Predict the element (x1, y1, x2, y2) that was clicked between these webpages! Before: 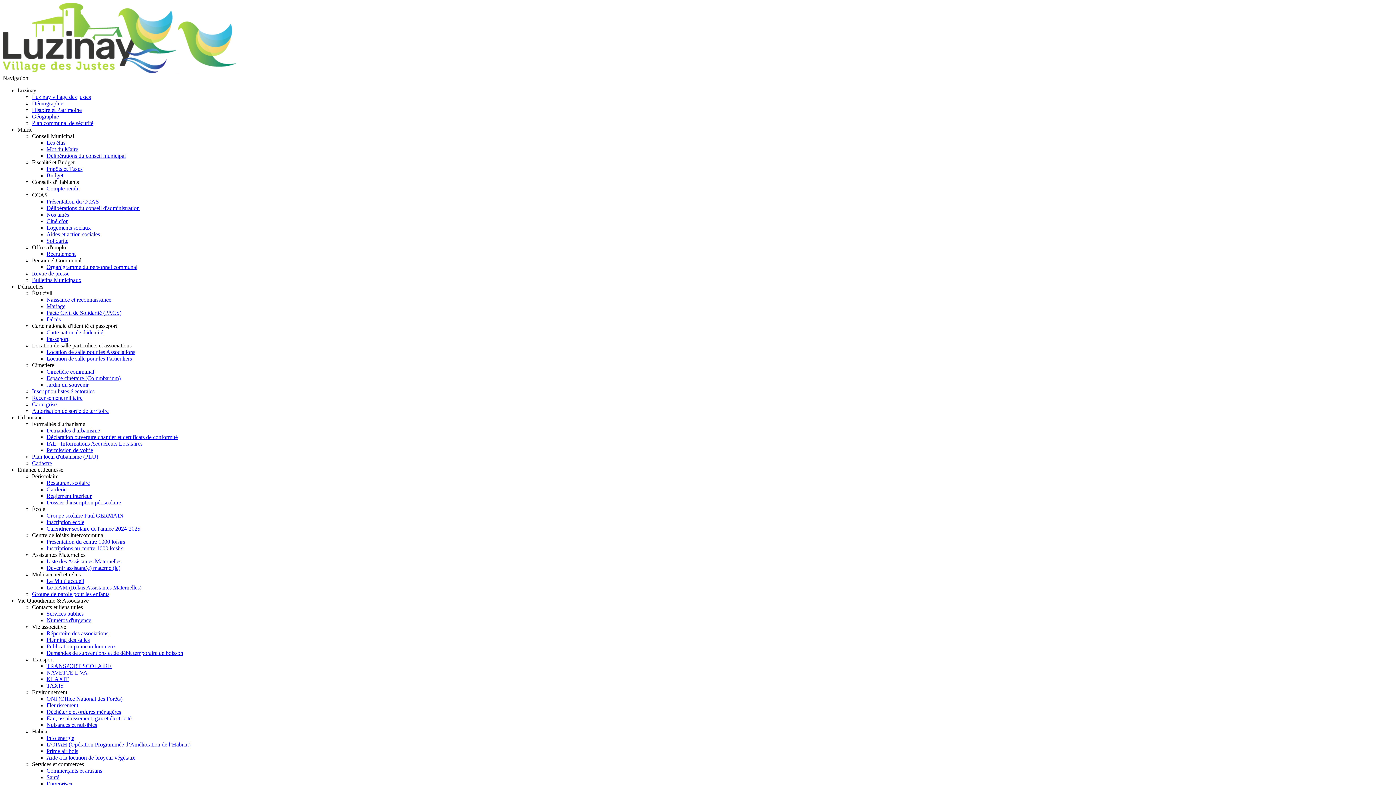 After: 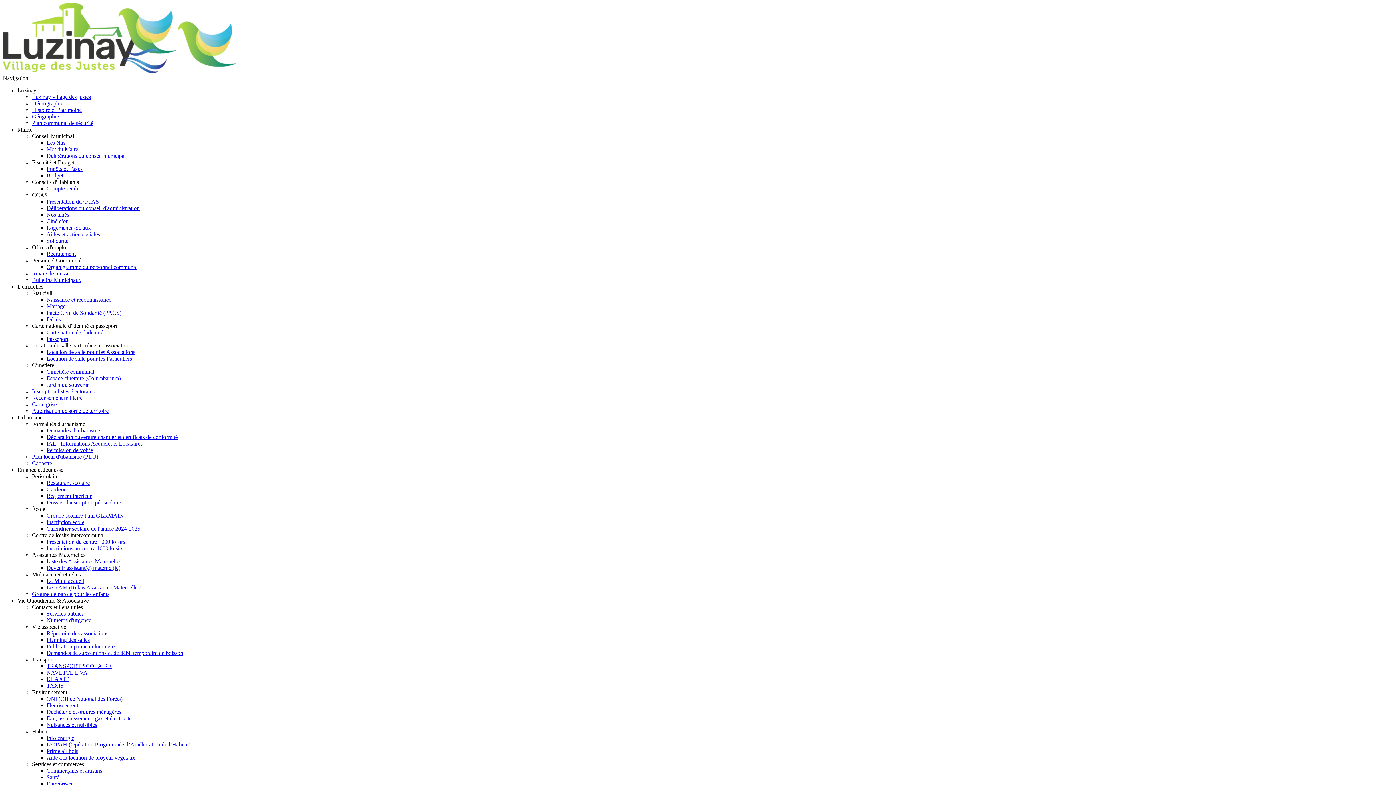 Action: bbox: (46, 309, 121, 316) label: Pacte Civil de Solidarité (PACS)